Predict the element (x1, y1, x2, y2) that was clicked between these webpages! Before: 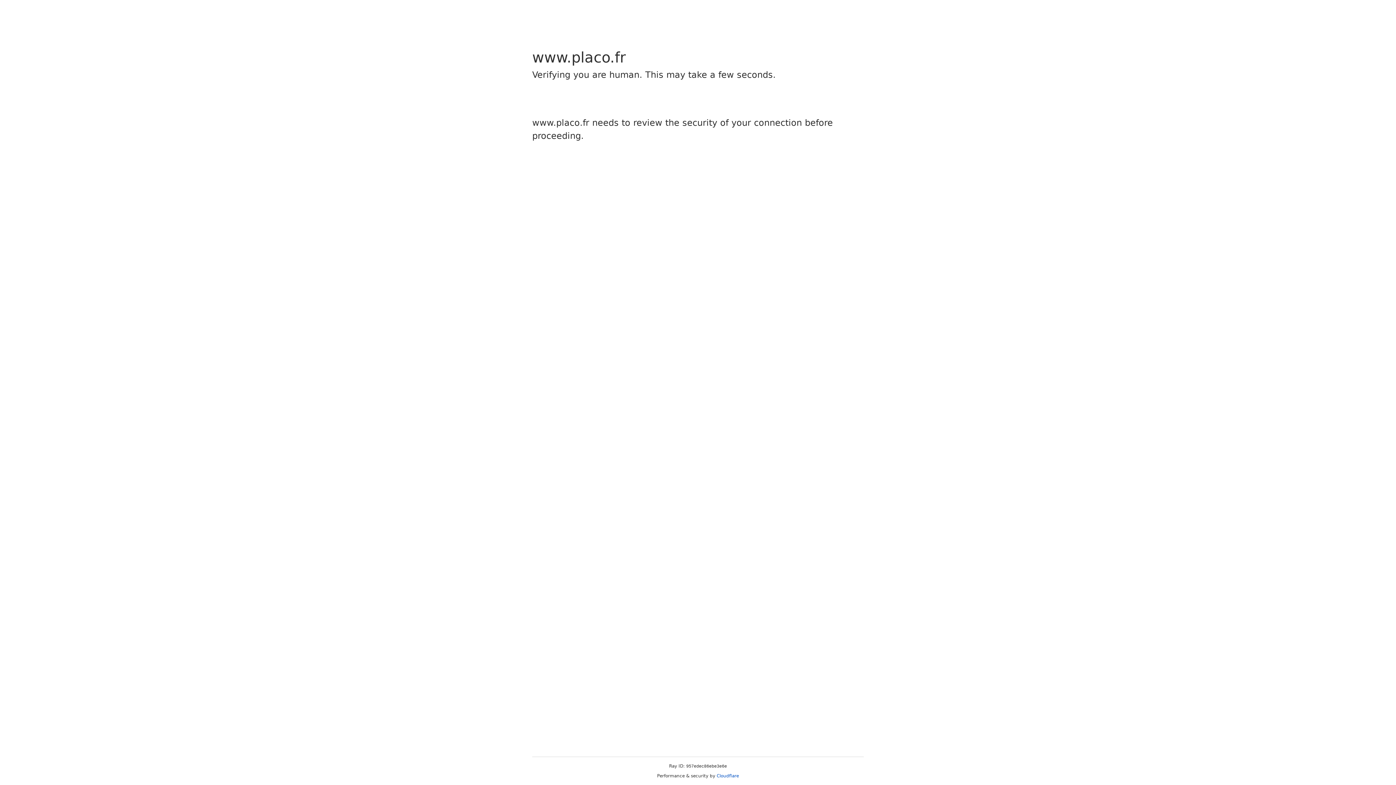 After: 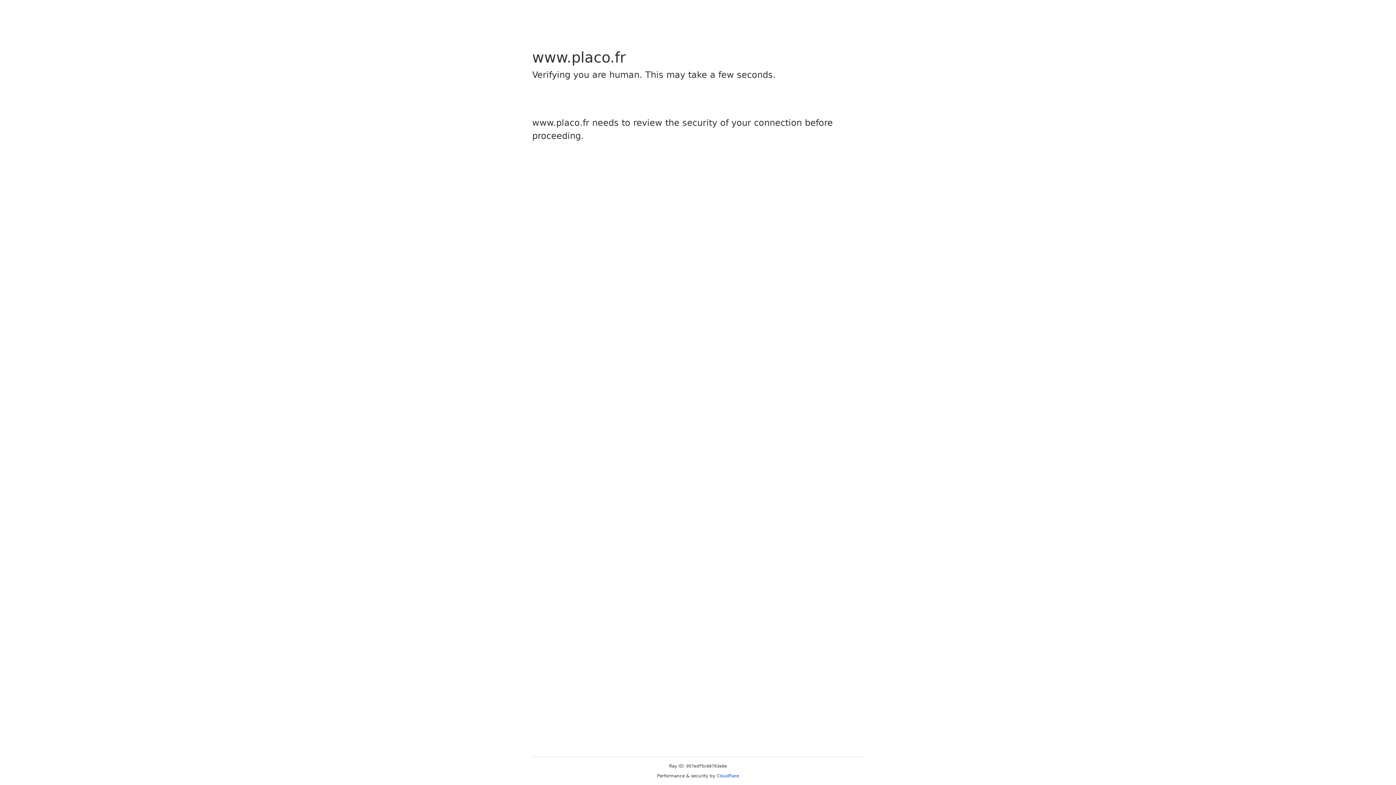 Action: bbox: (716, 773, 739, 778) label: Cloudflare